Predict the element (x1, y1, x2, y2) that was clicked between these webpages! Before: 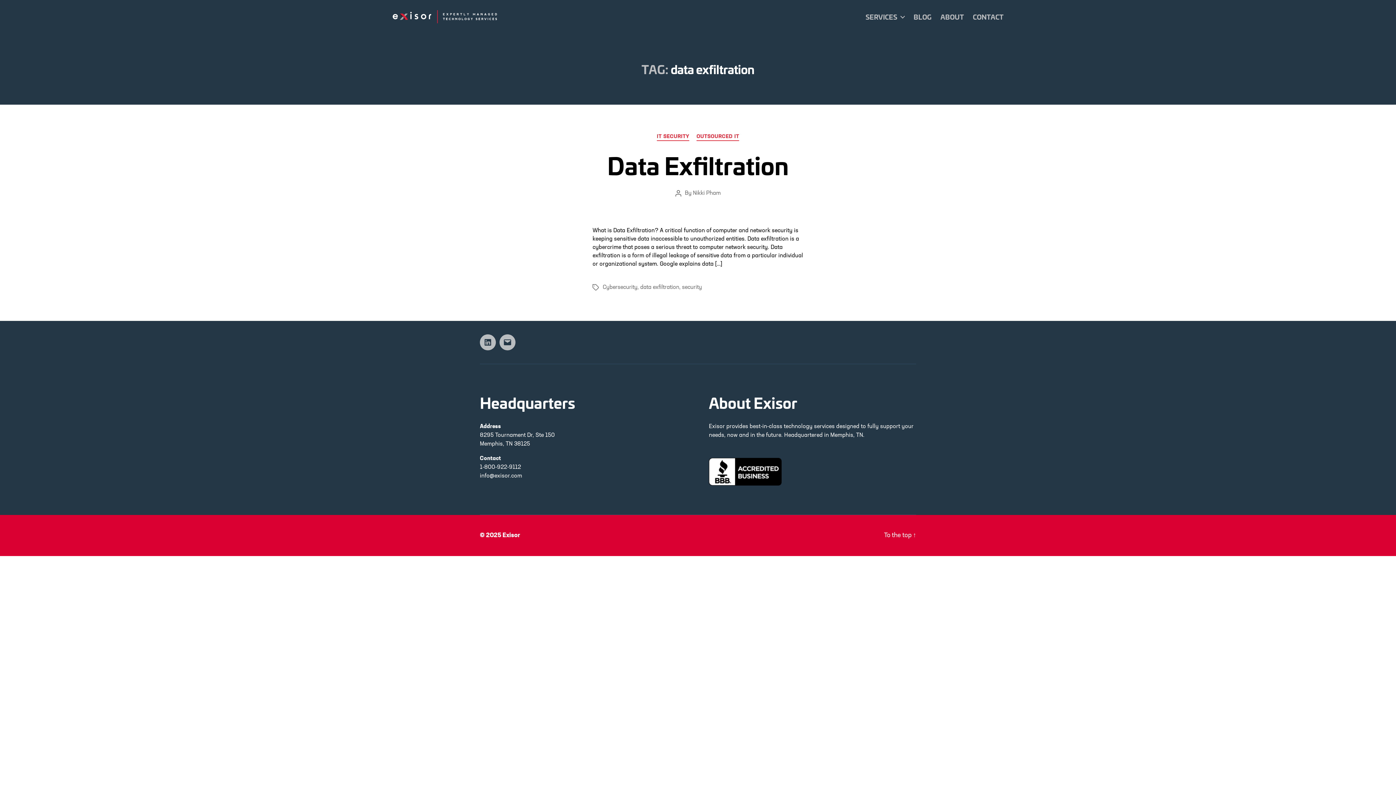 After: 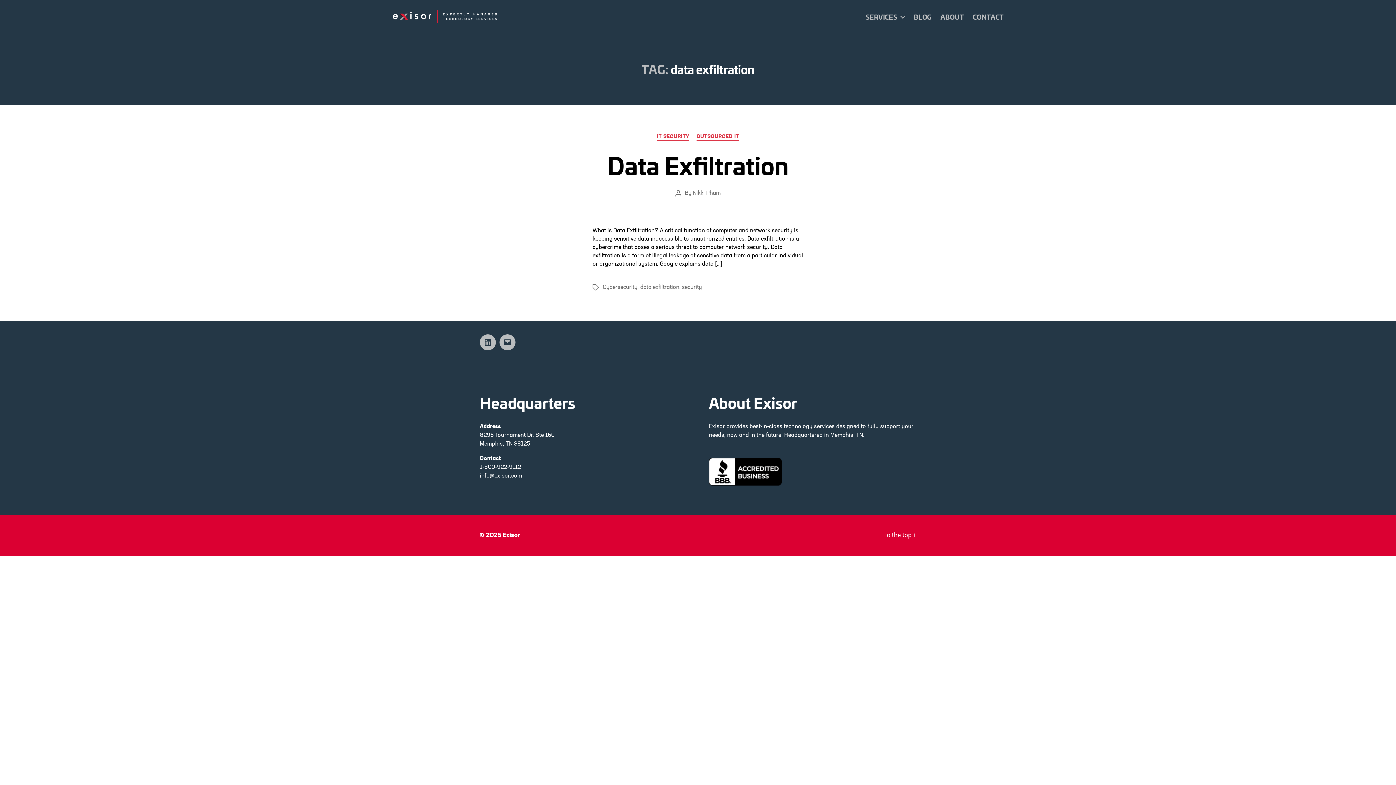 Action: label: data exfiltration bbox: (640, 284, 679, 290)